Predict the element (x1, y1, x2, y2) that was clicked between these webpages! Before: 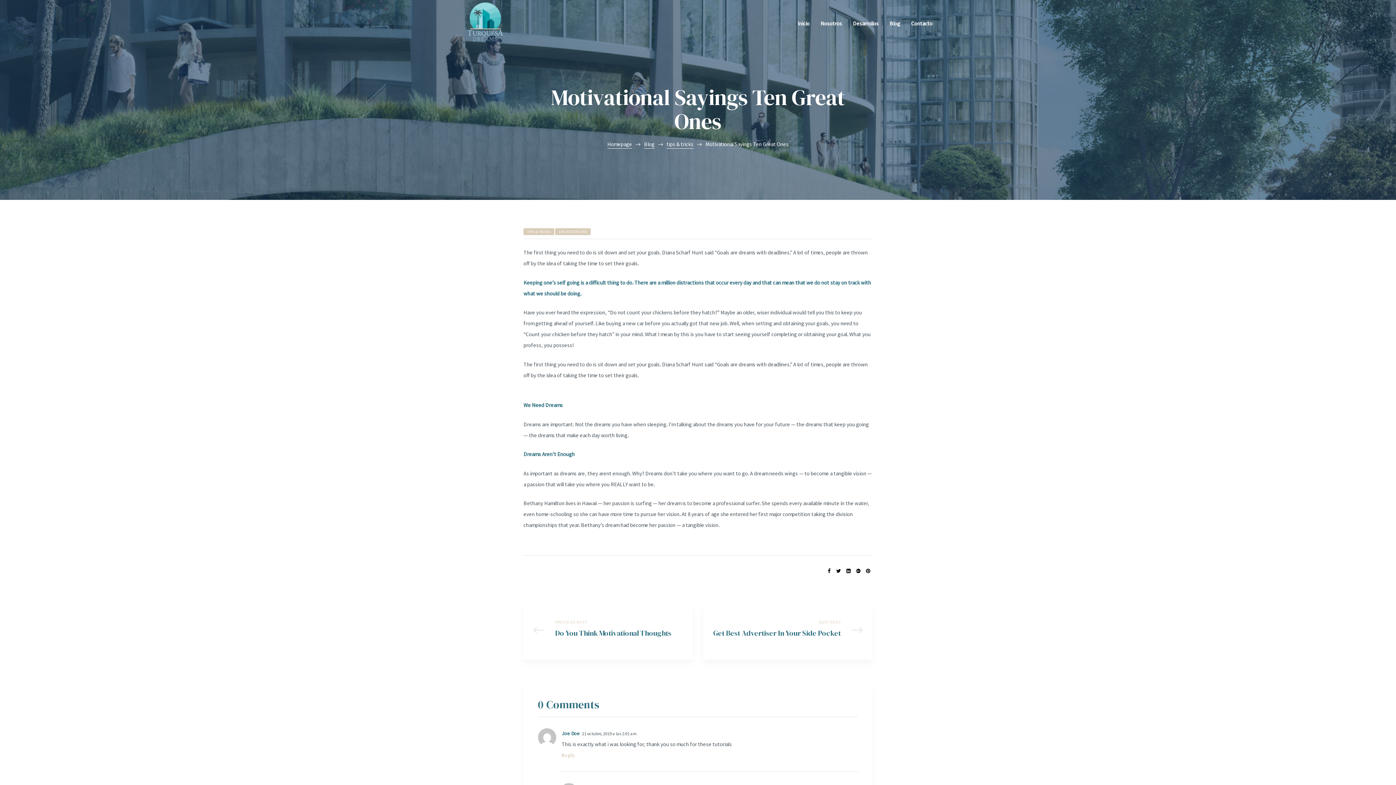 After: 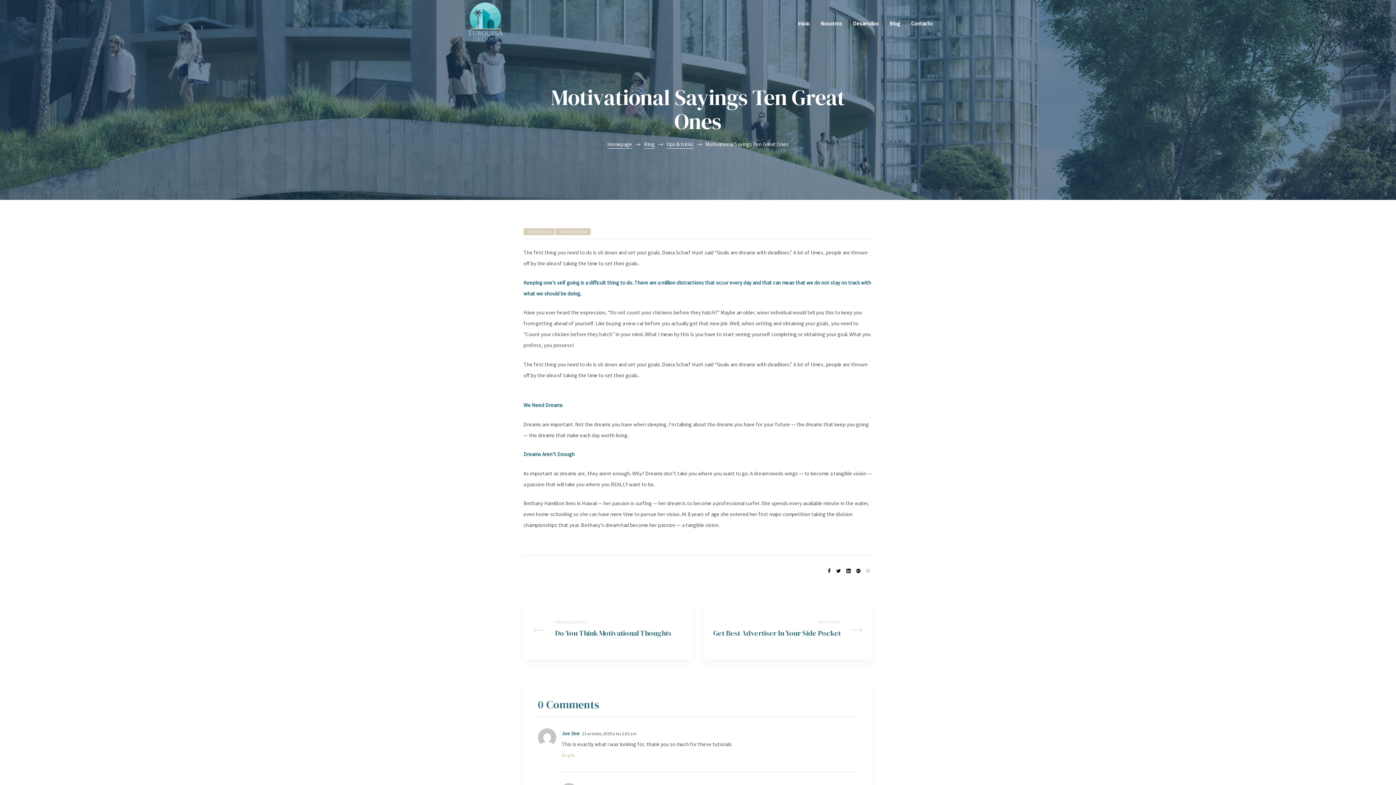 Action: bbox: (866, 566, 870, 576)